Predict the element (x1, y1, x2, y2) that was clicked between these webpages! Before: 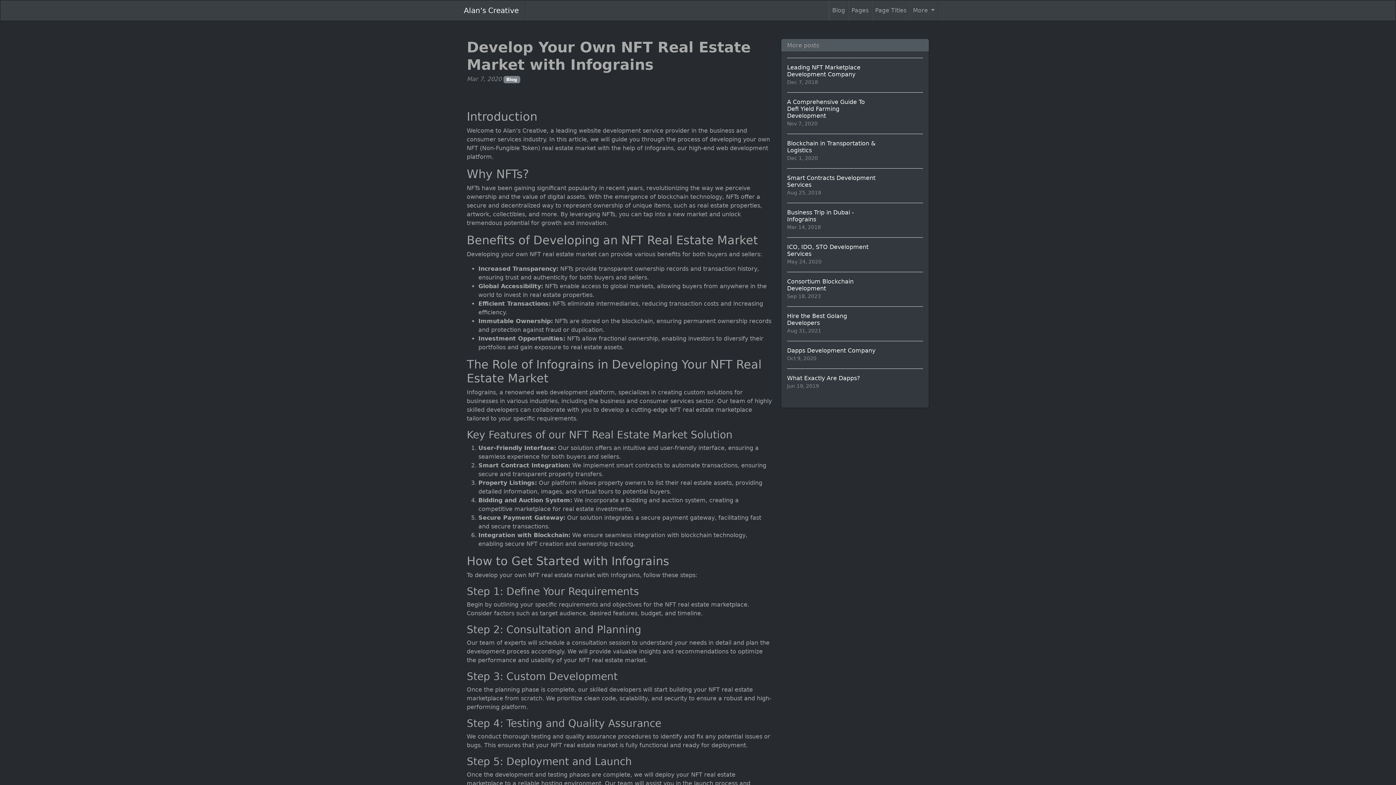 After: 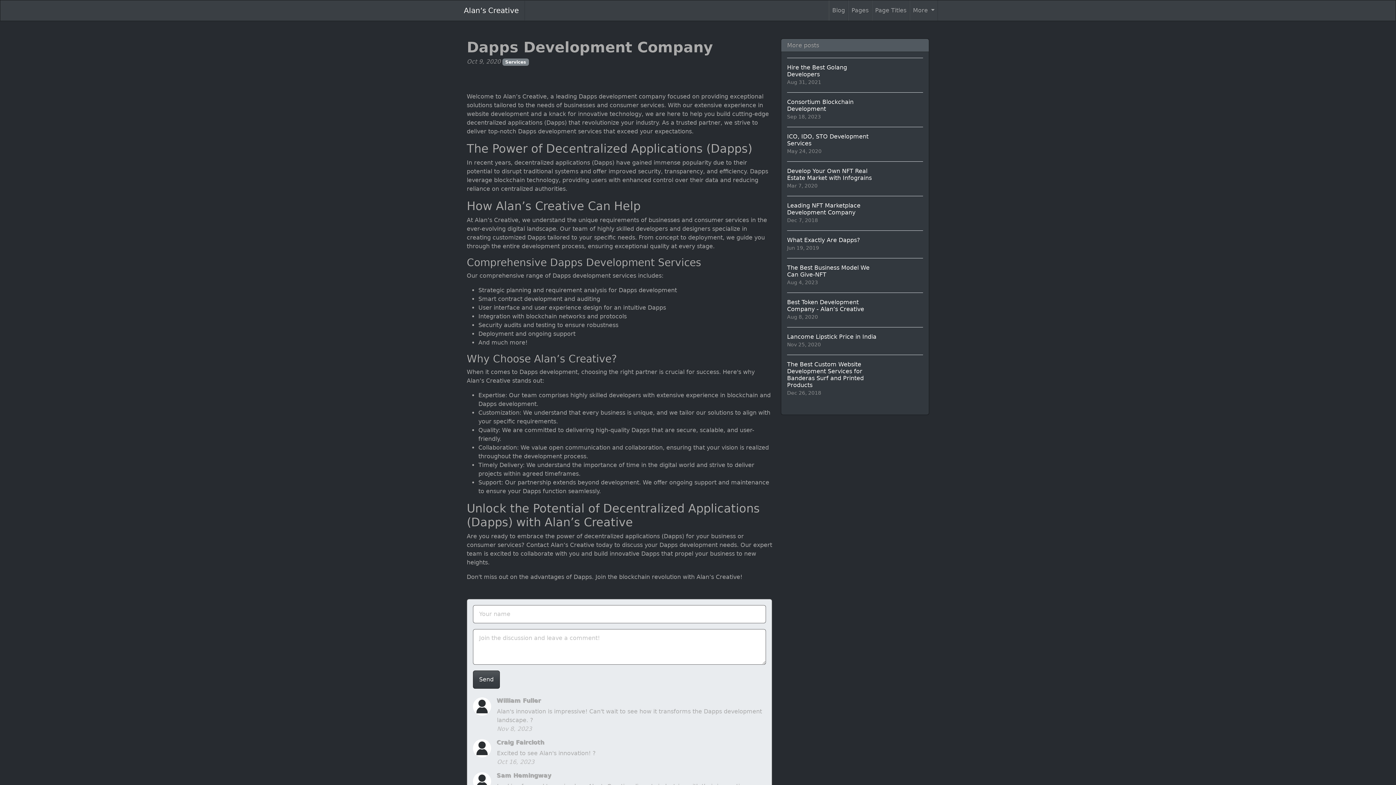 Action: label: Dapps Development Company
Oct 9, 2020 bbox: (787, 341, 923, 368)